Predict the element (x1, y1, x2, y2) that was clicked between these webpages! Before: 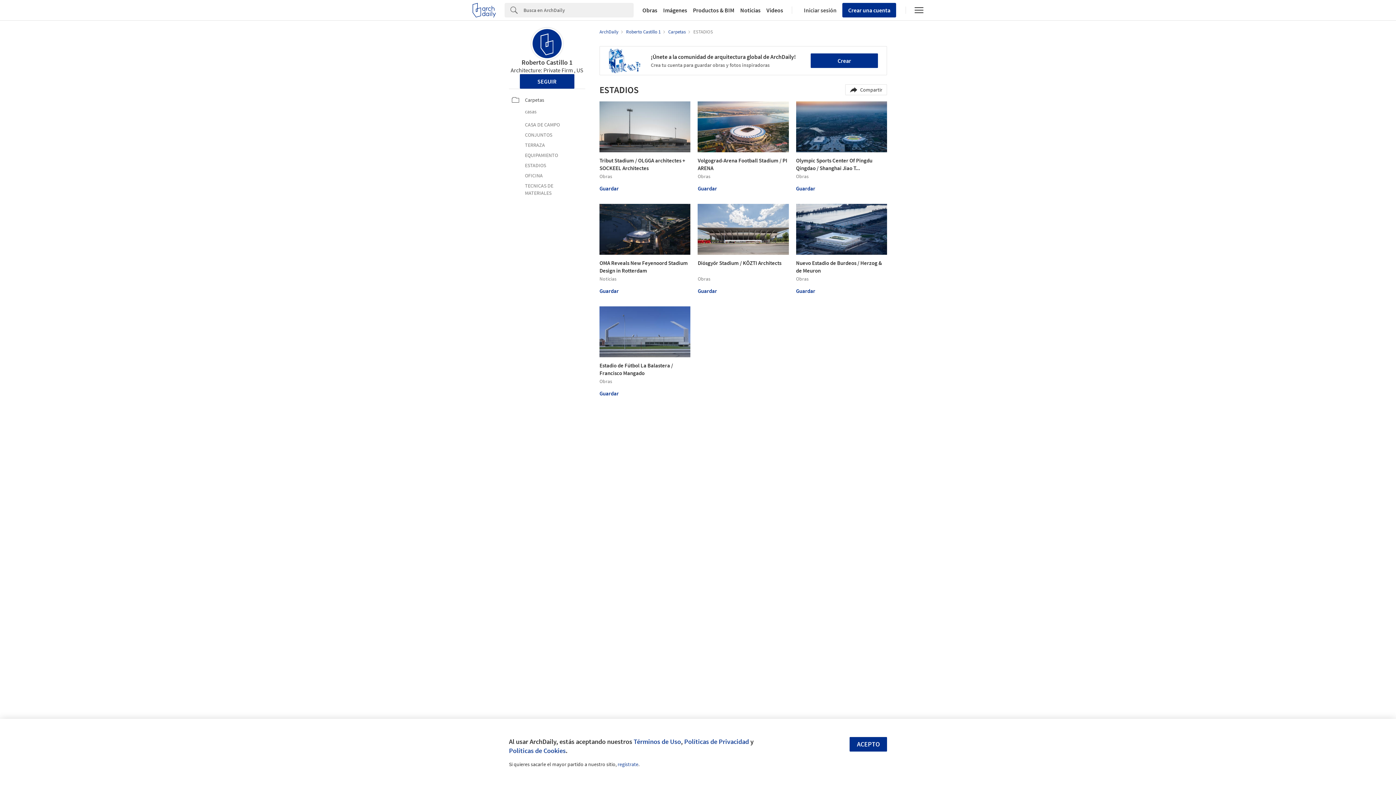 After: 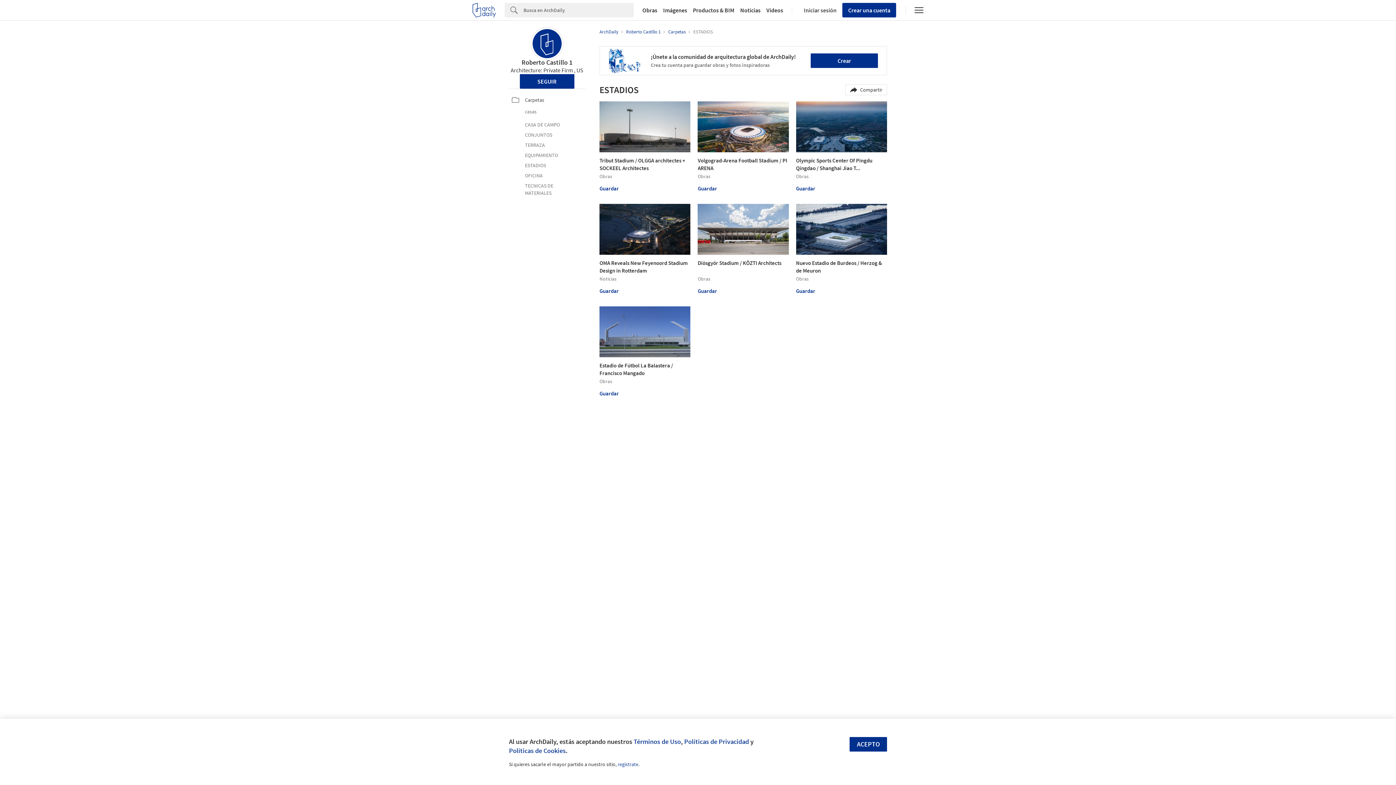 Action: label: ESTADIOS bbox: (512, 161, 582, 169)